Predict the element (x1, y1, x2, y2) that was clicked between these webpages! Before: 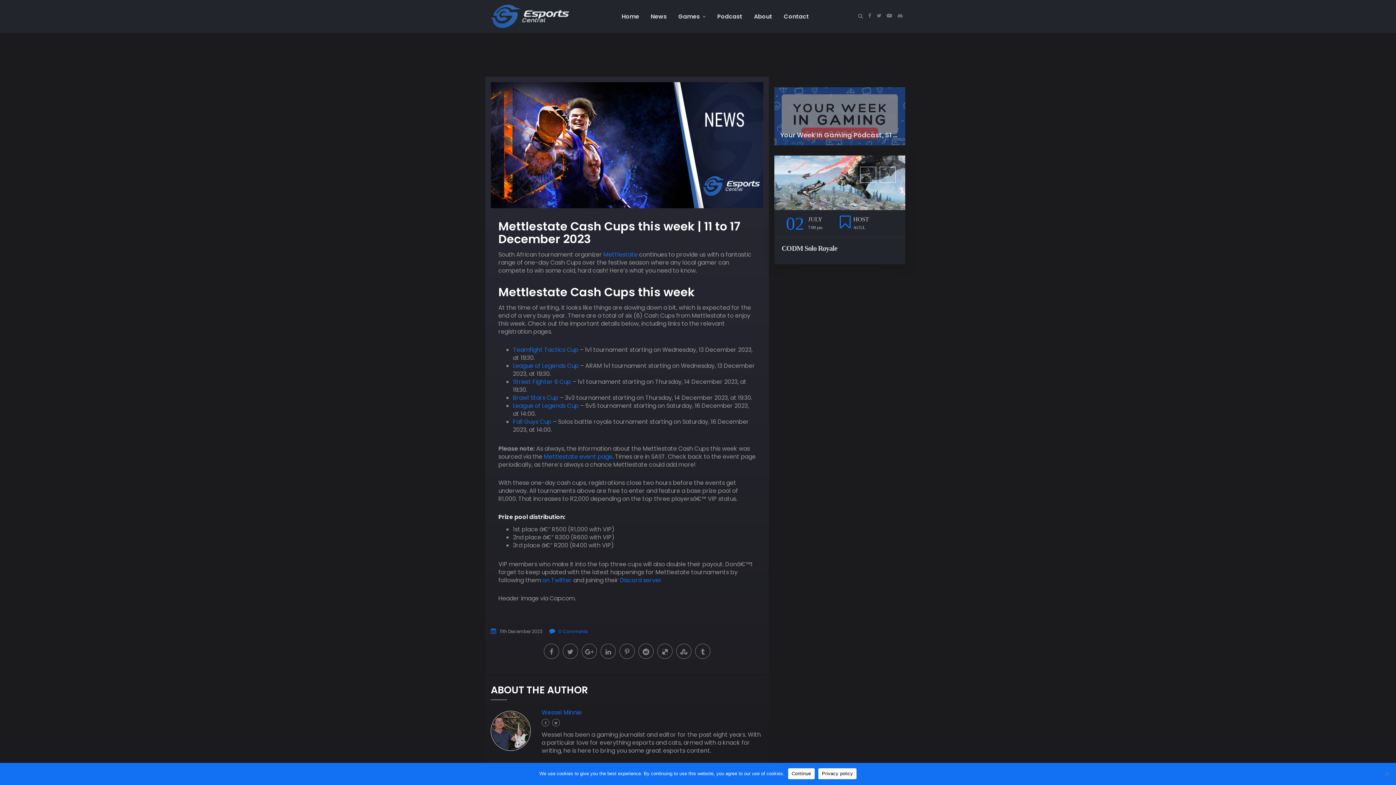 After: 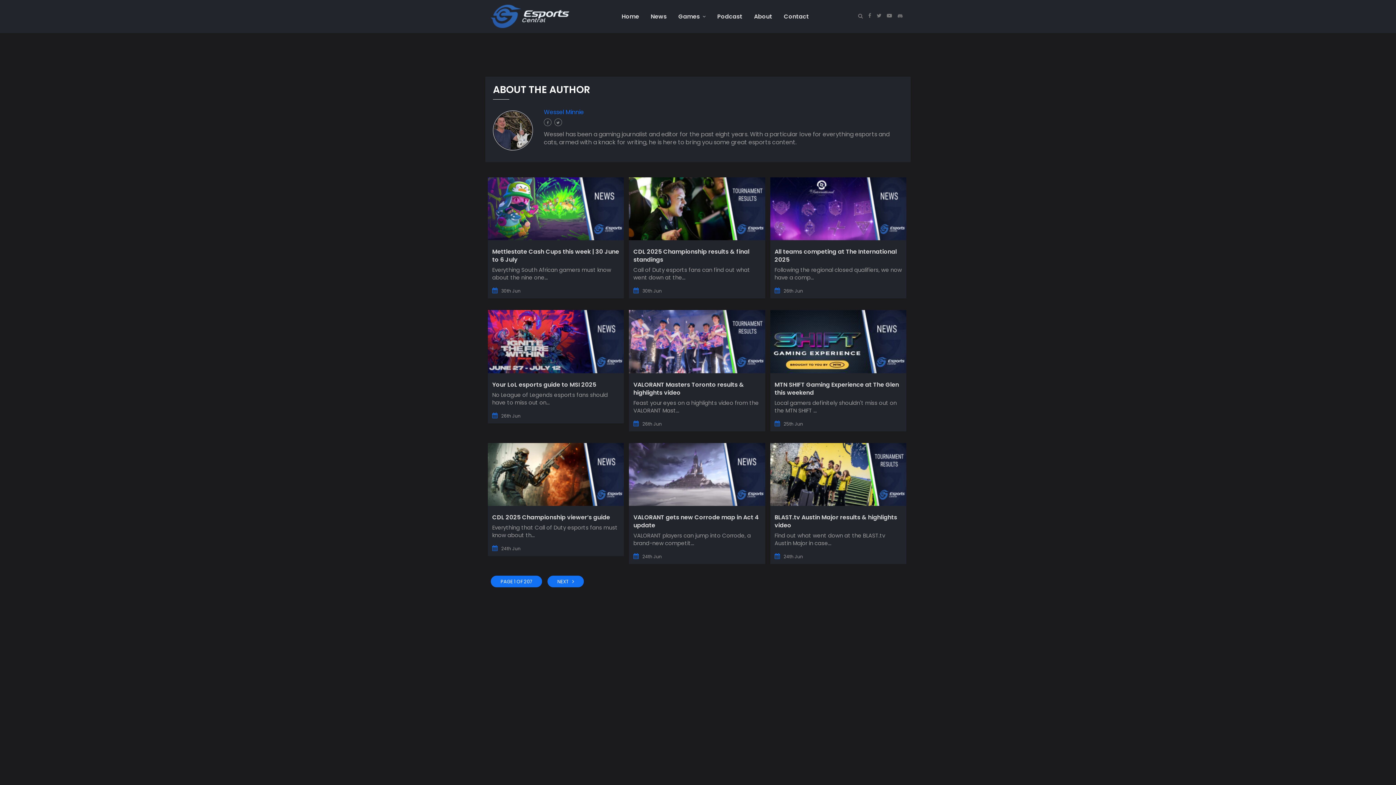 Action: label: Wessel Minnie bbox: (541, 708, 581, 717)